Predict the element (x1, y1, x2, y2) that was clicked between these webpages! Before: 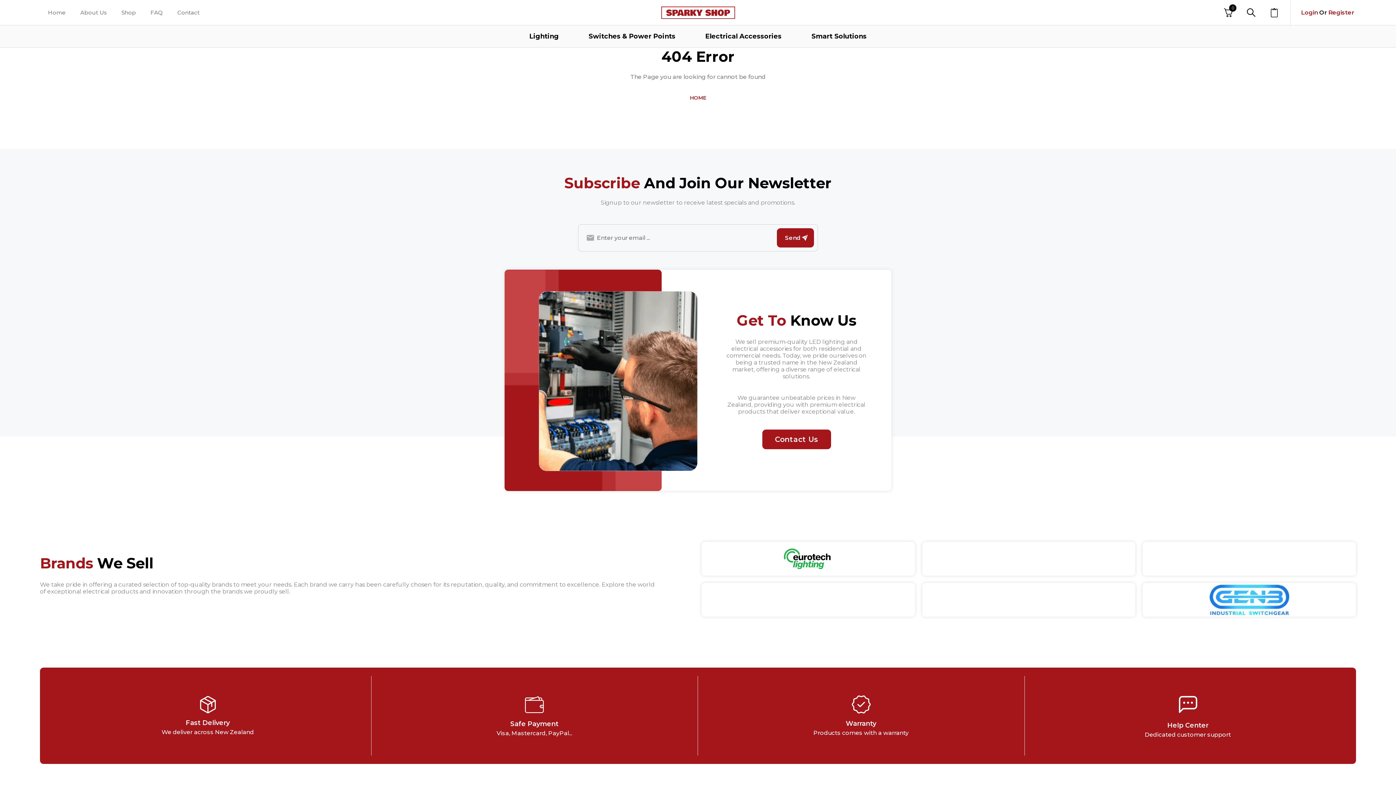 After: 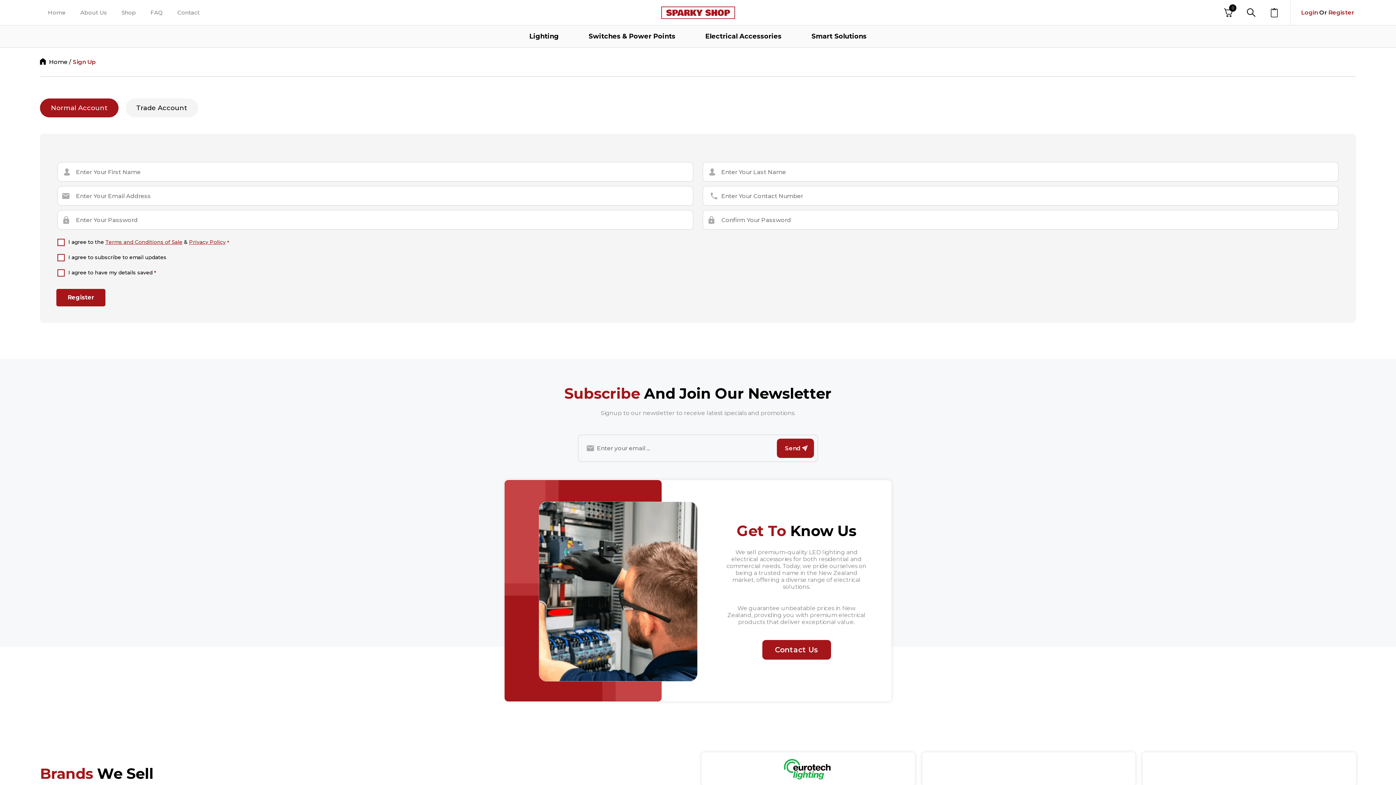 Action: bbox: (1328, 9, 1354, 16) label: Register